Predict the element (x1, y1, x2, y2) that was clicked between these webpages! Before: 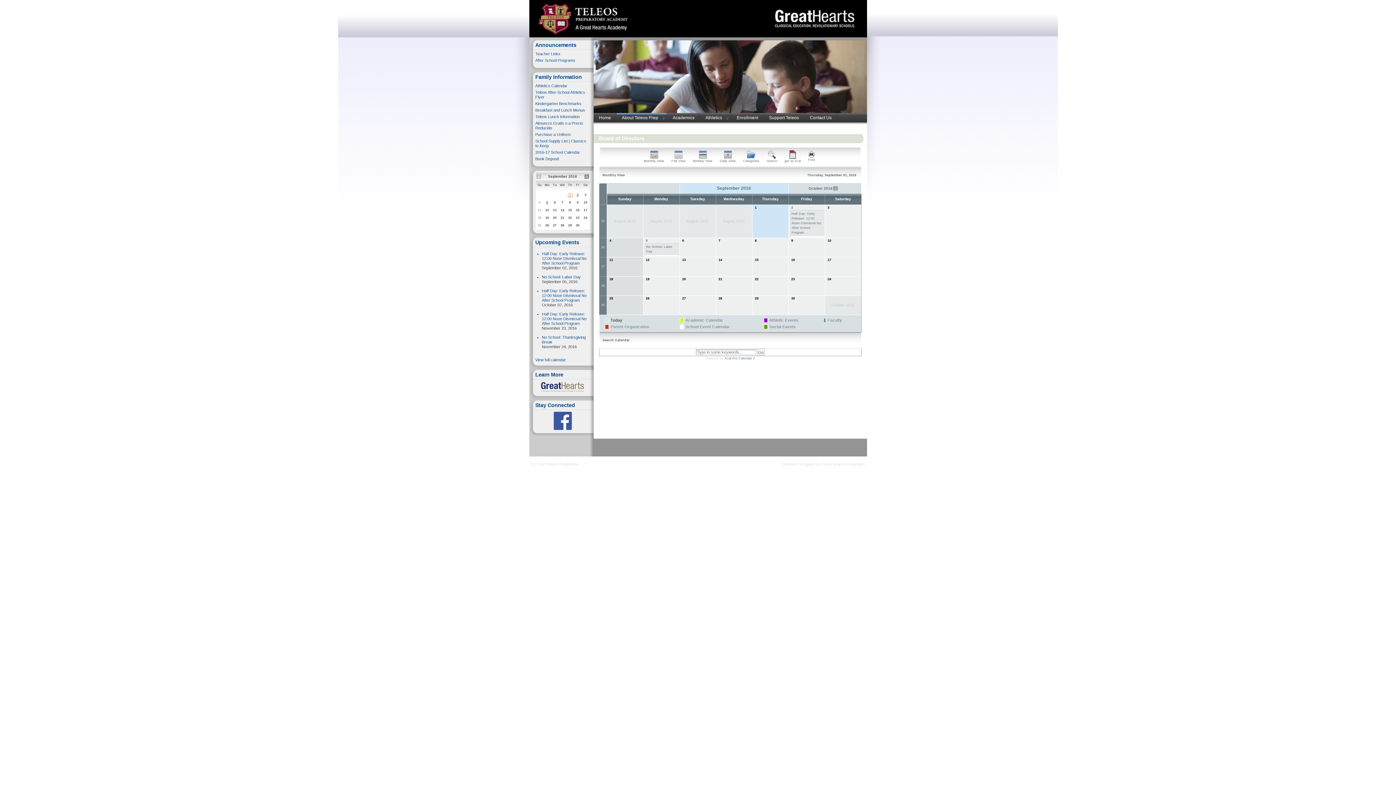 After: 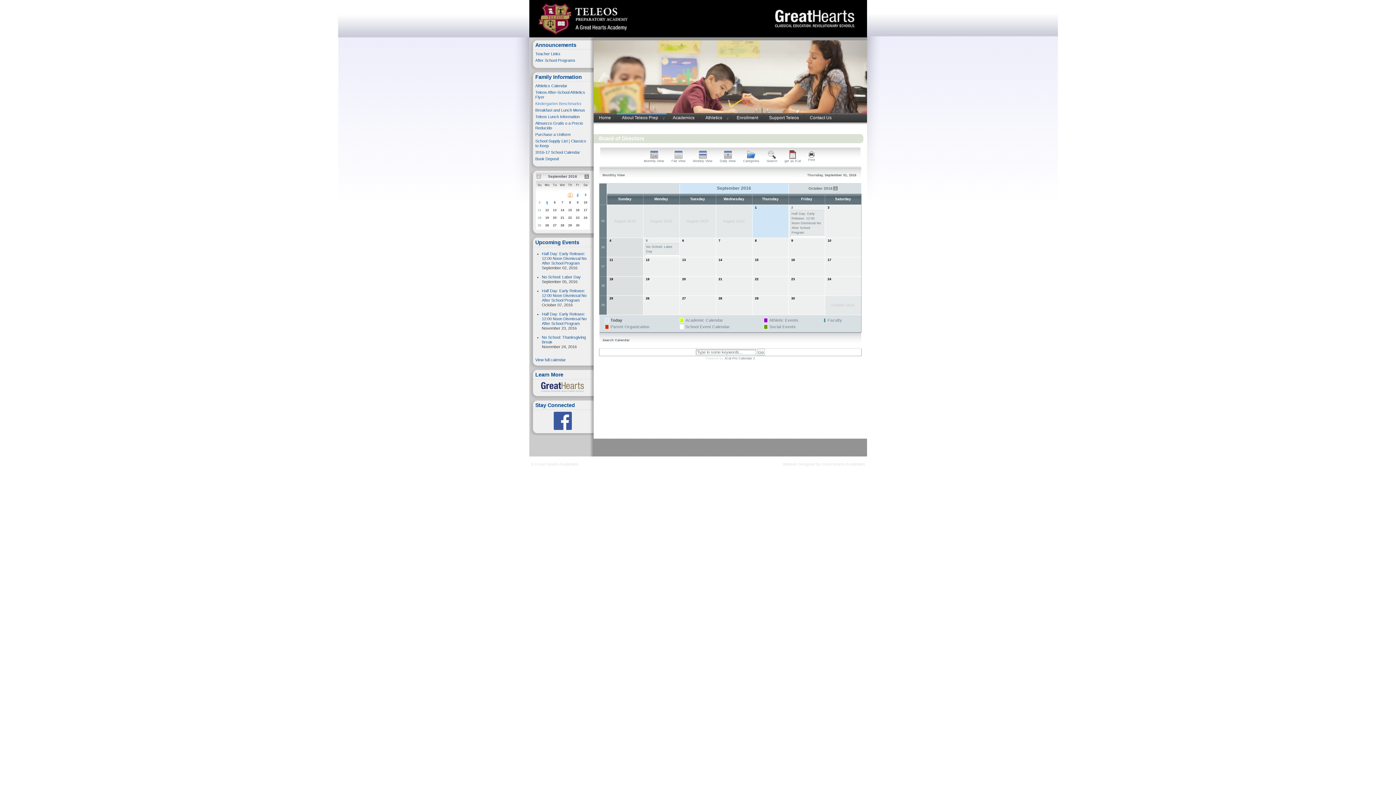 Action: label: Kindergarten Benchmarks  bbox: (535, 101, 582, 105)